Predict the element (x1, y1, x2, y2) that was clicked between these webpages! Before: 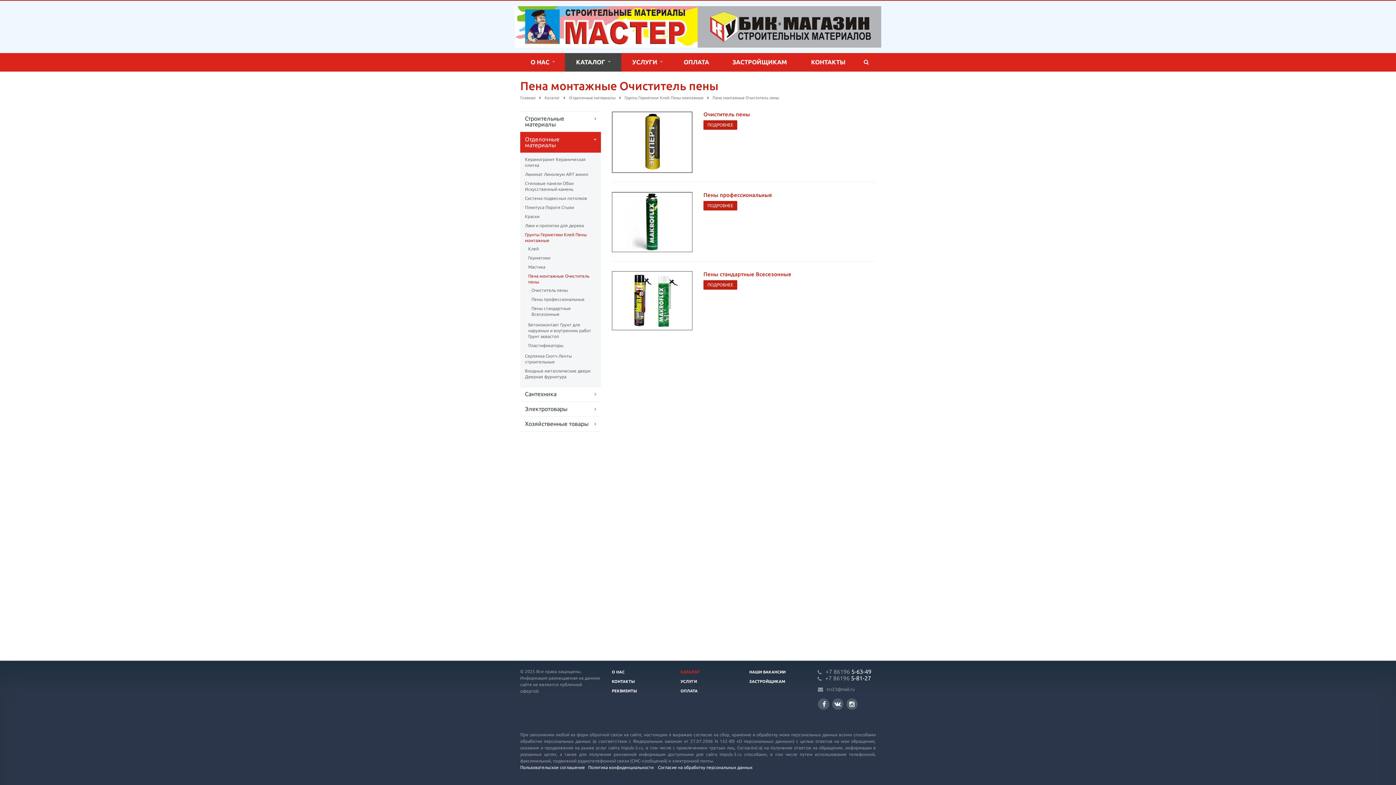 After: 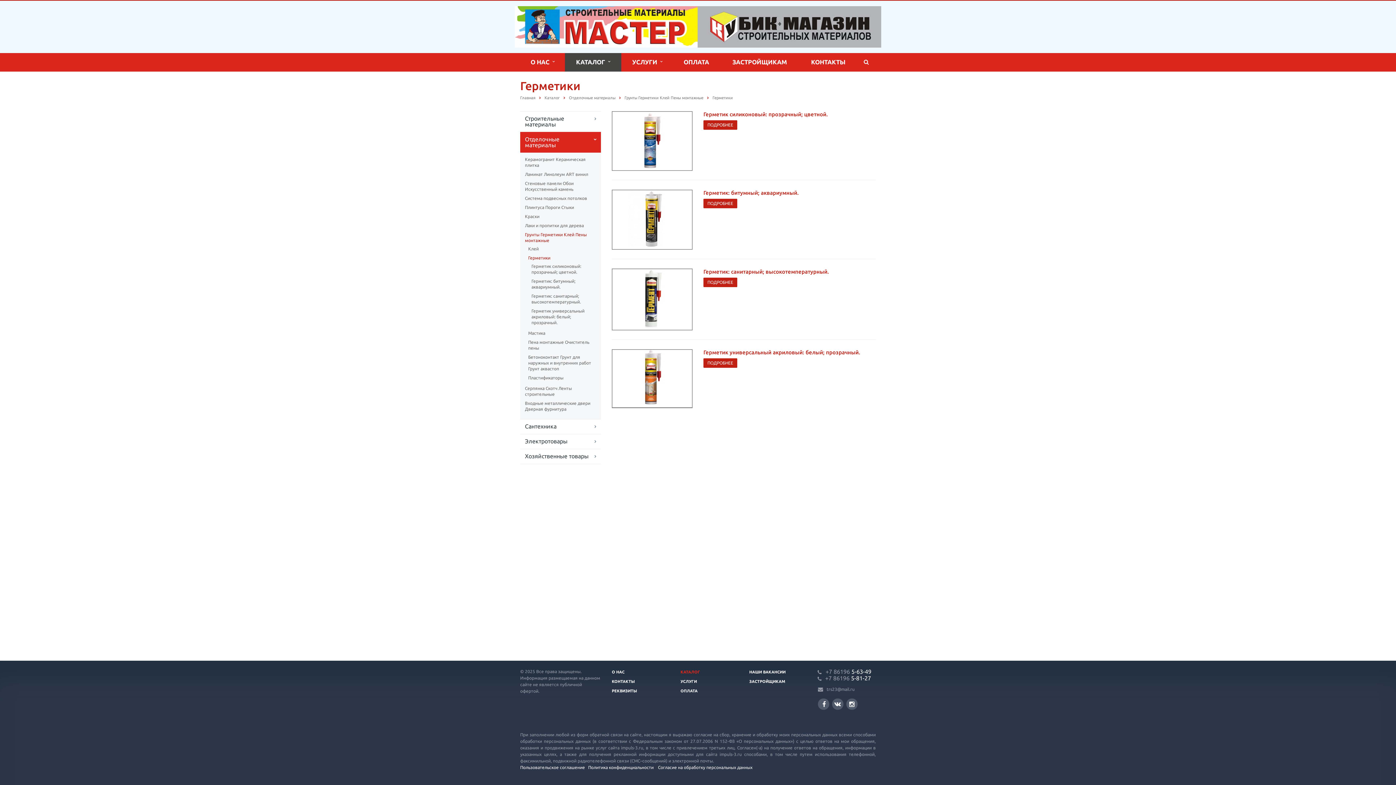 Action: label: Герметики bbox: (528, 253, 593, 262)